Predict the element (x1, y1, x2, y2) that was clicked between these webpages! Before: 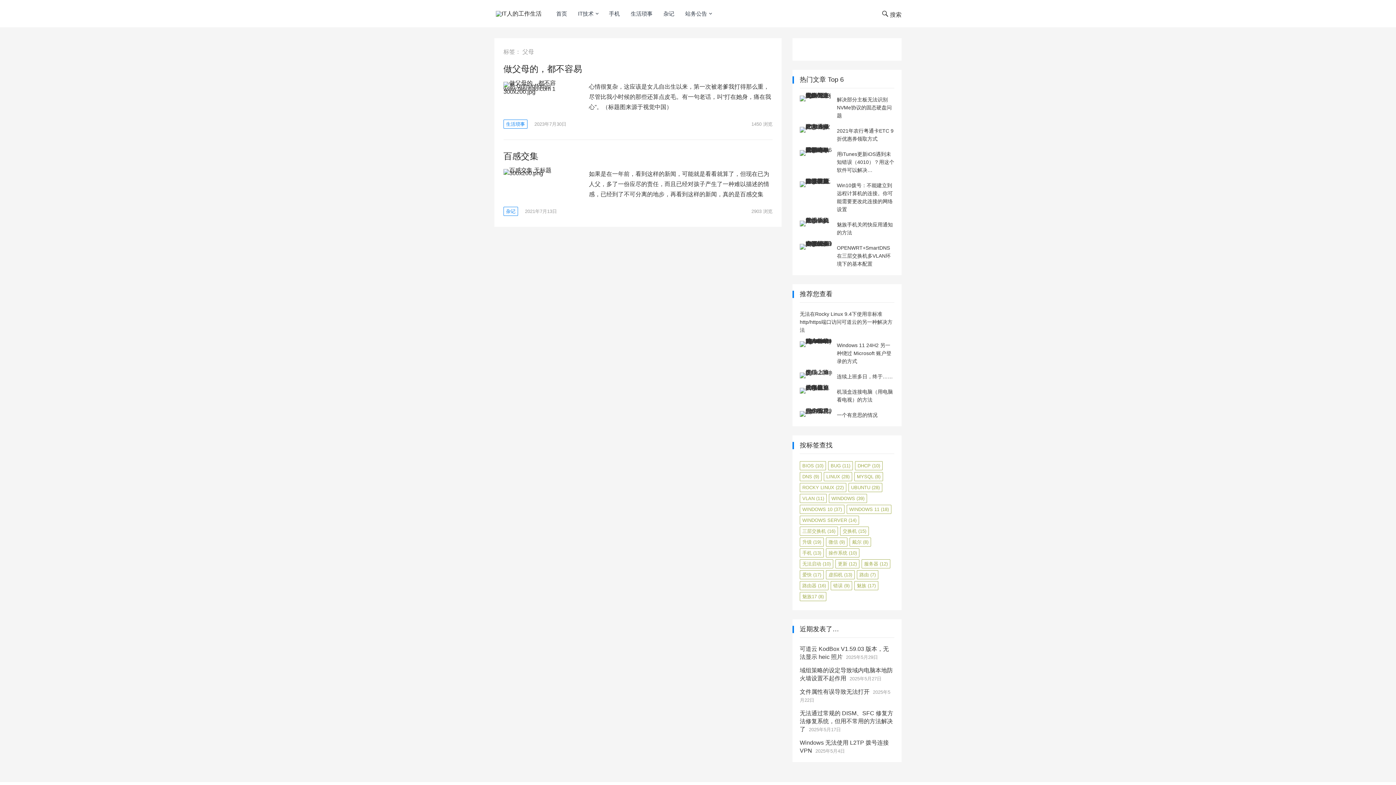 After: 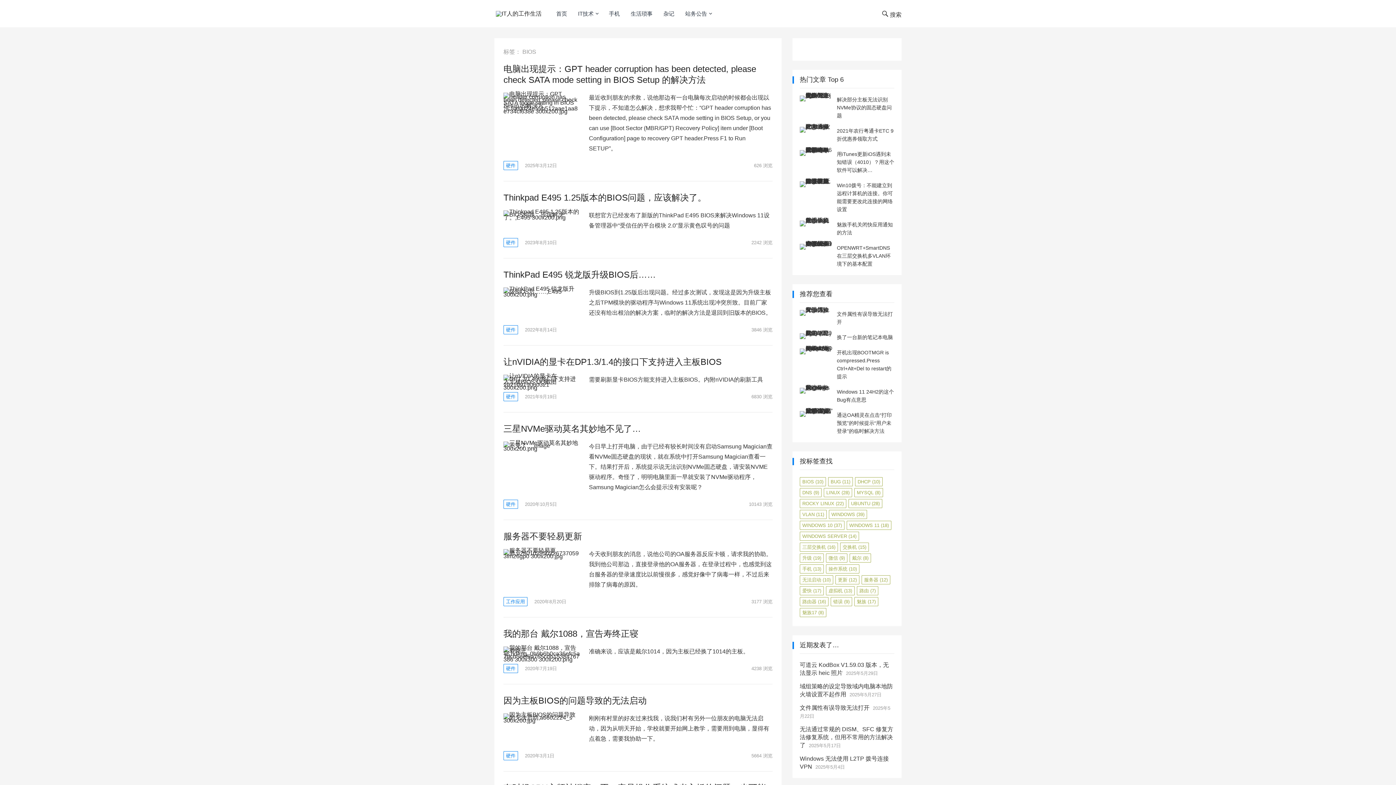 Action: bbox: (800, 461, 826, 470) label: BIOS (10 项)